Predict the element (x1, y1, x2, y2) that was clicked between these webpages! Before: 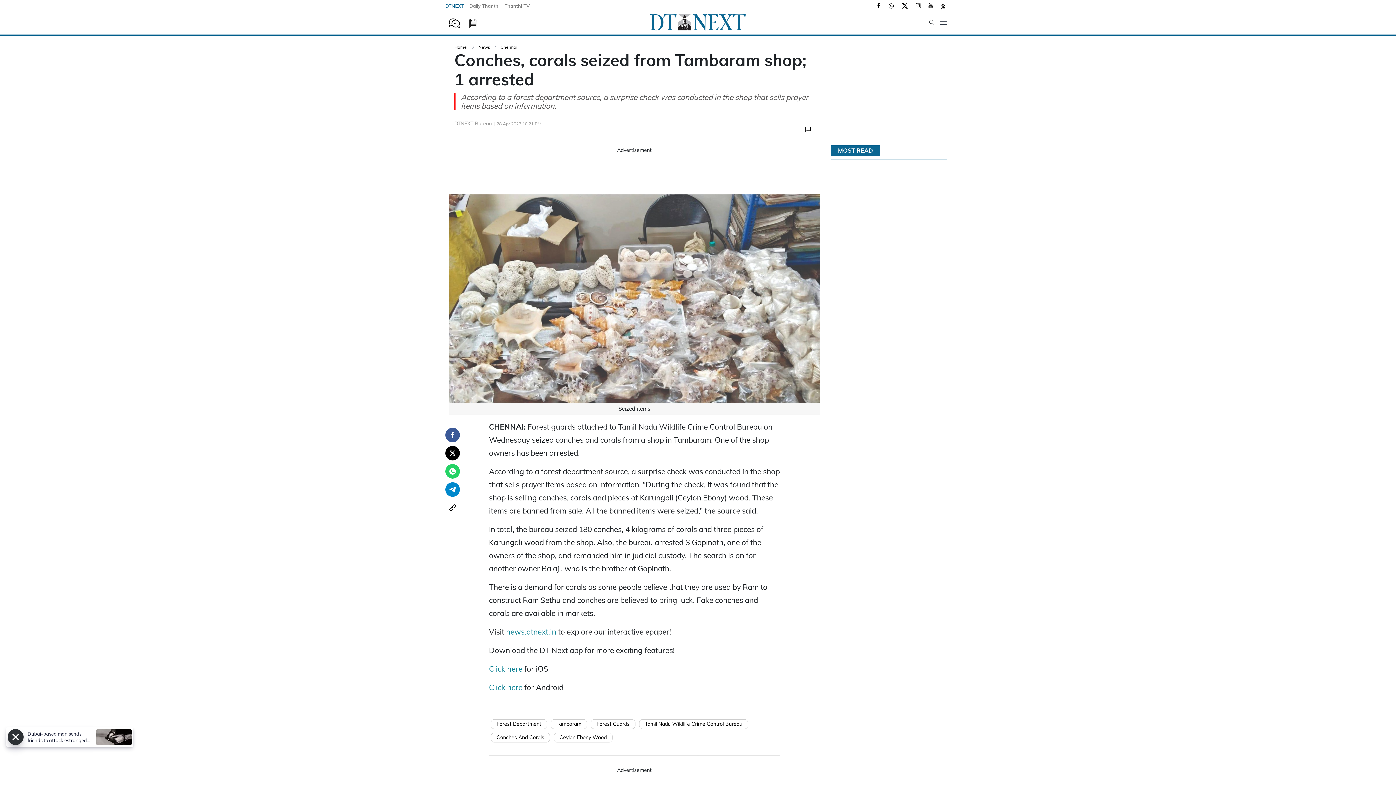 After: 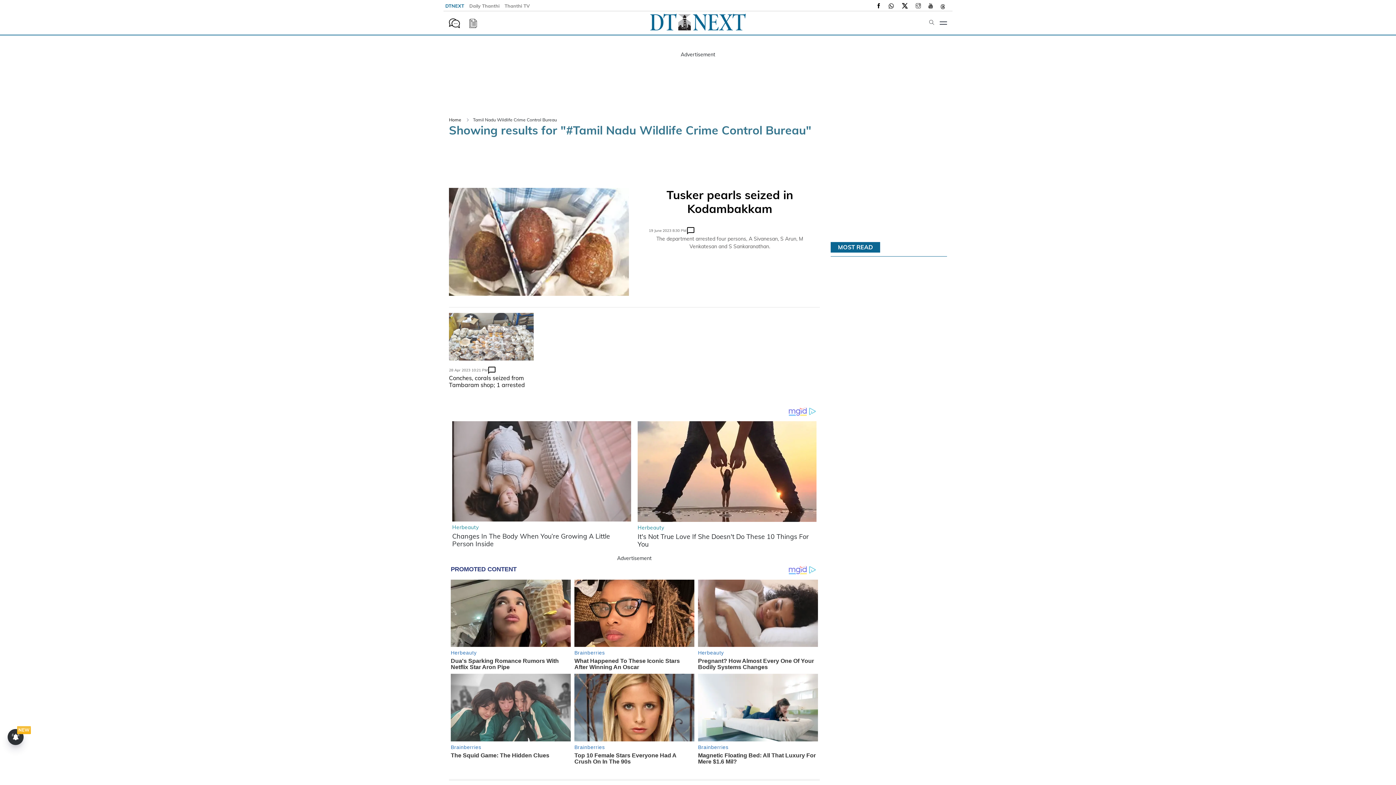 Action: label: Tamil Nadu Wildlife Crime Control Bureau bbox: (639, 719, 748, 729)